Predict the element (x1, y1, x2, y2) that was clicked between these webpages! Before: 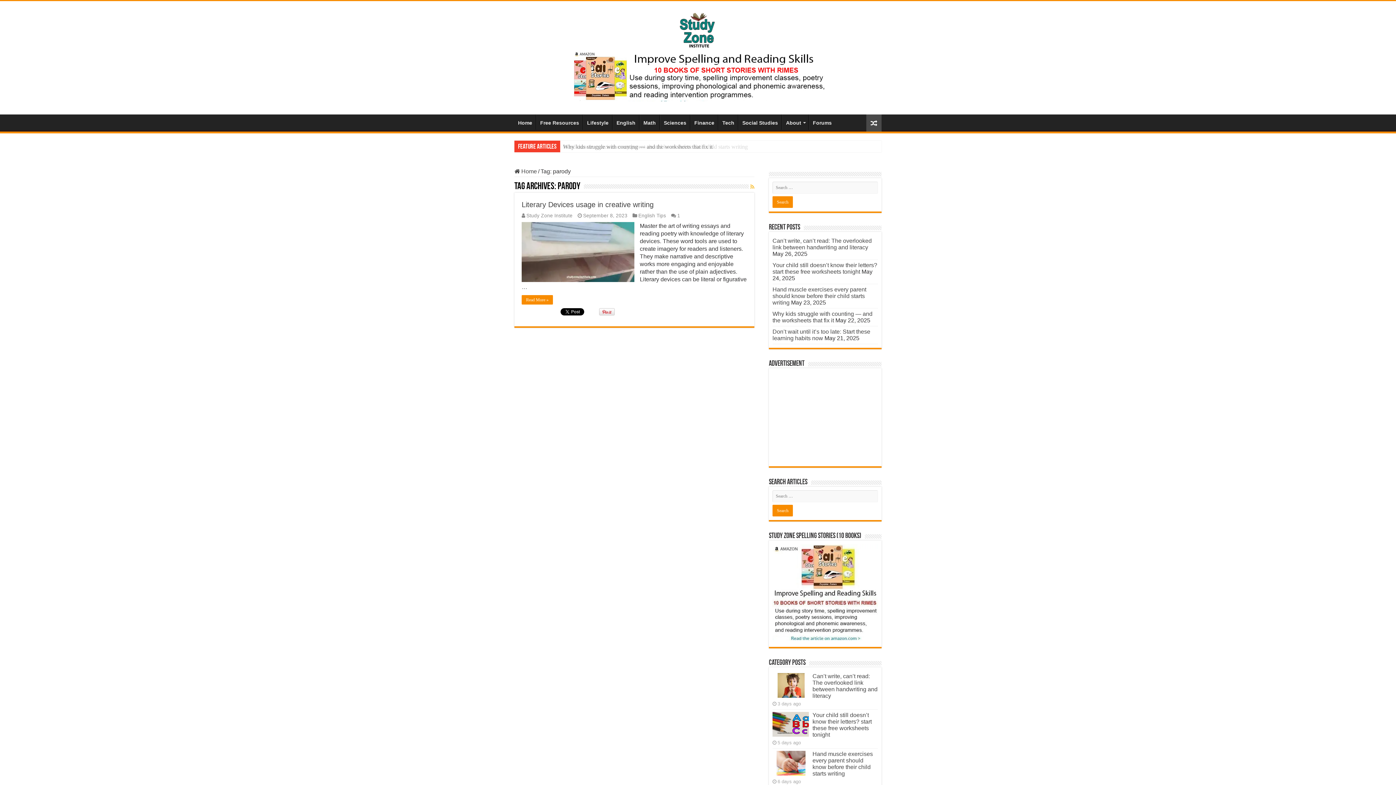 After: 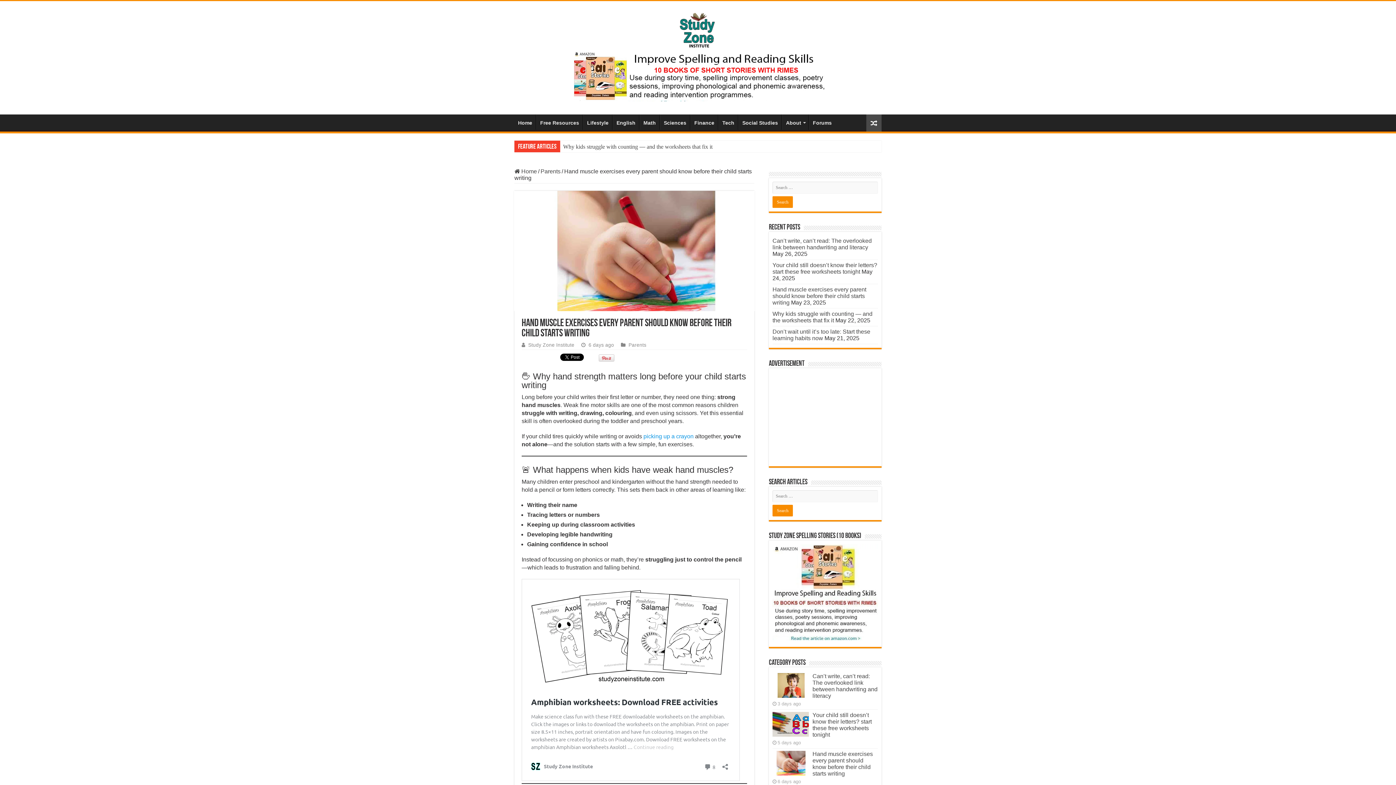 Action: label: Hand muscle exercises every parent should know before their child starts writing bbox: (772, 286, 866, 305)